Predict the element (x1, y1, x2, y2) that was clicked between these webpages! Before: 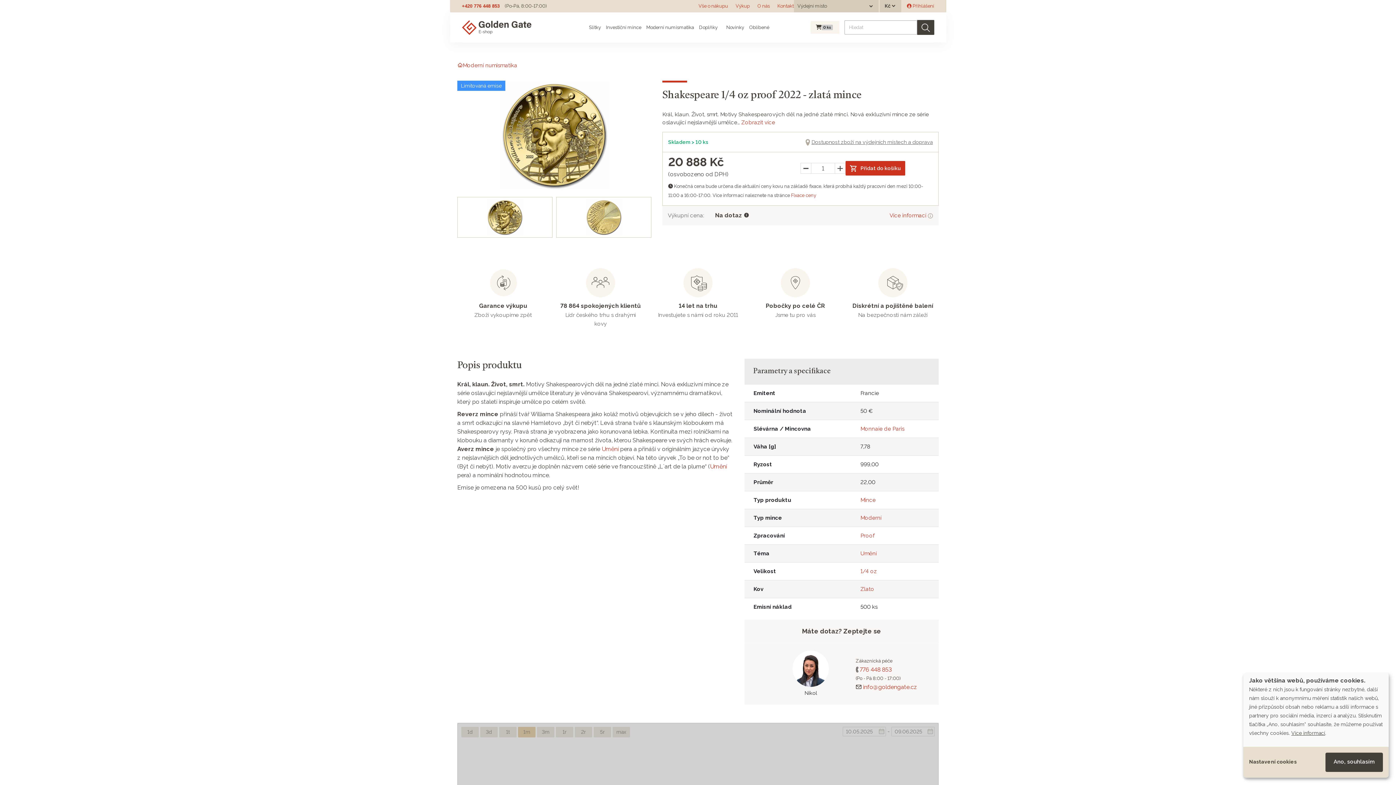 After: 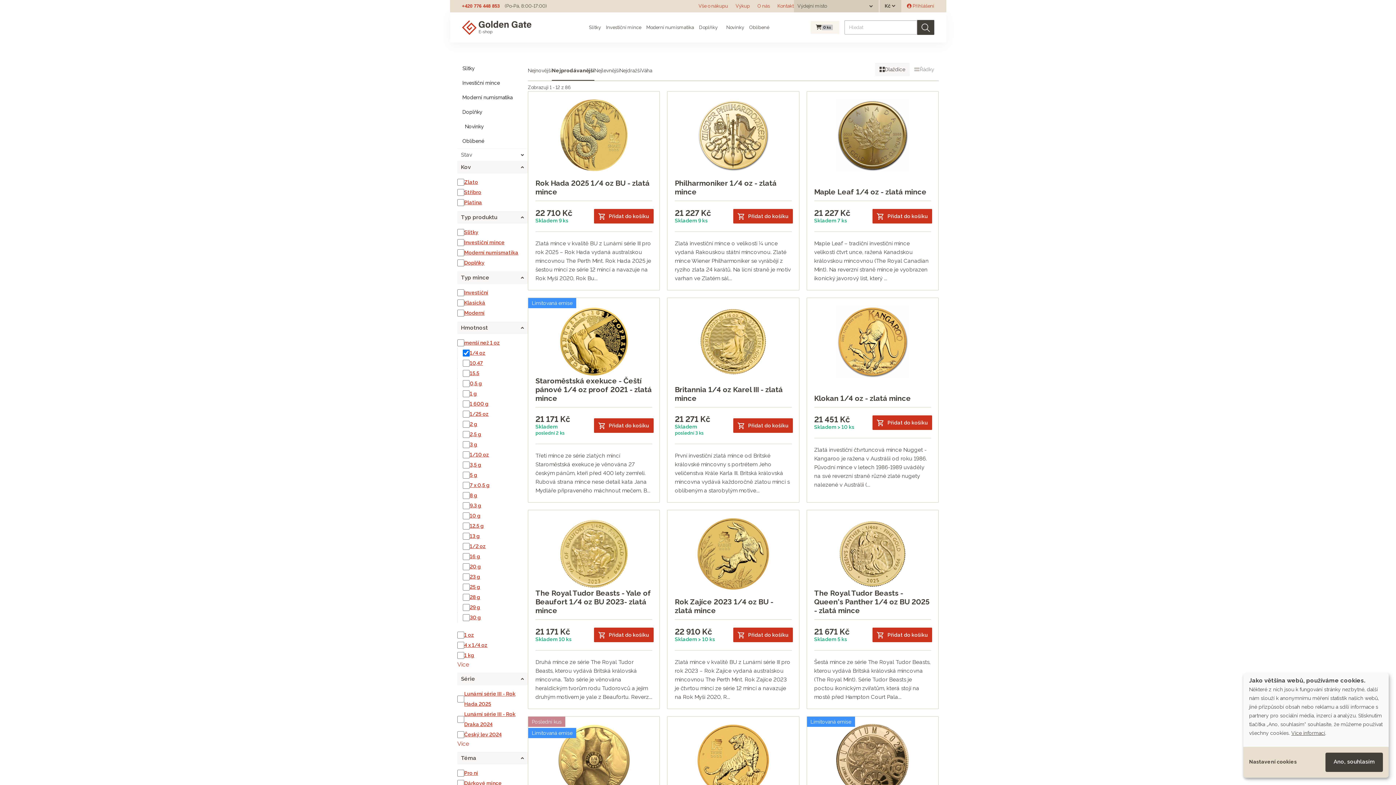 Action: label: 1/4 oz bbox: (860, 568, 877, 574)